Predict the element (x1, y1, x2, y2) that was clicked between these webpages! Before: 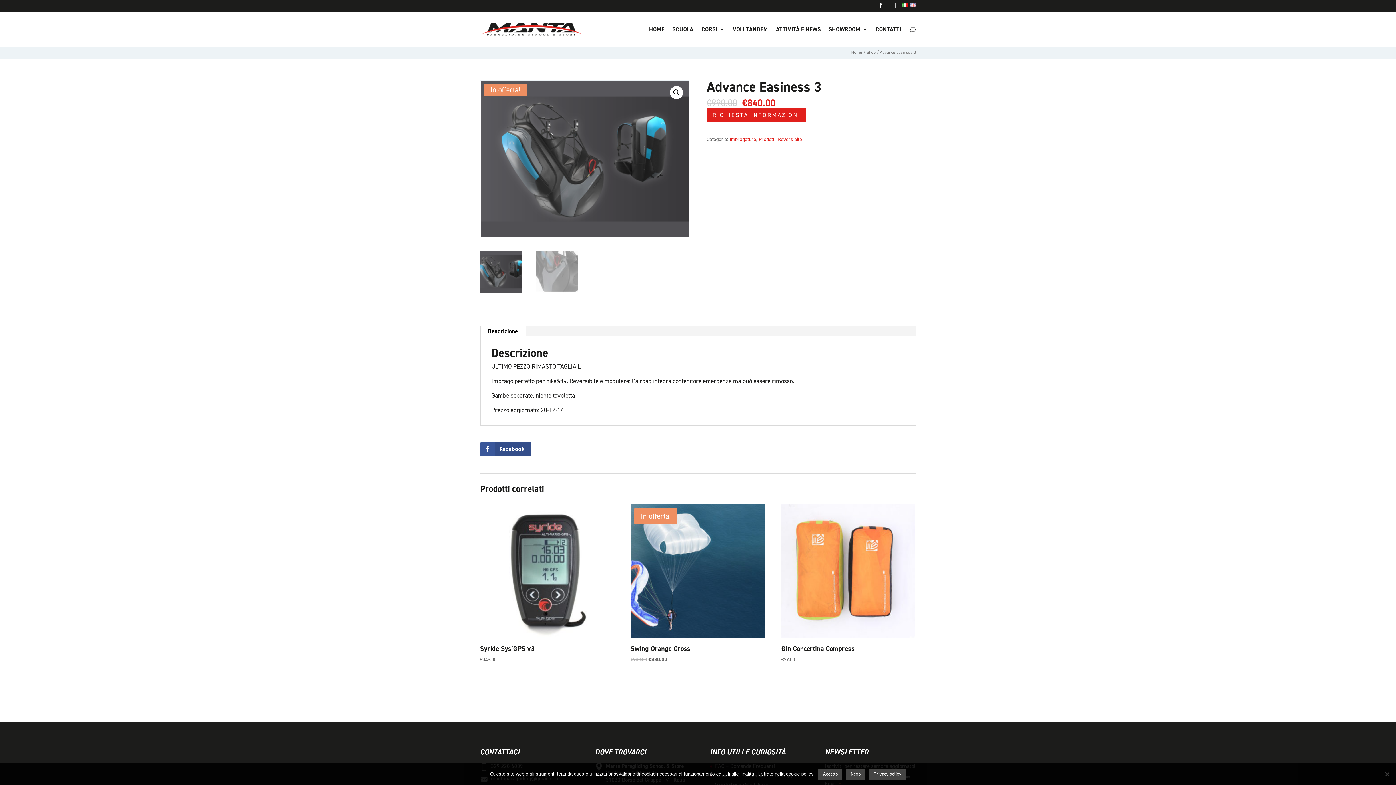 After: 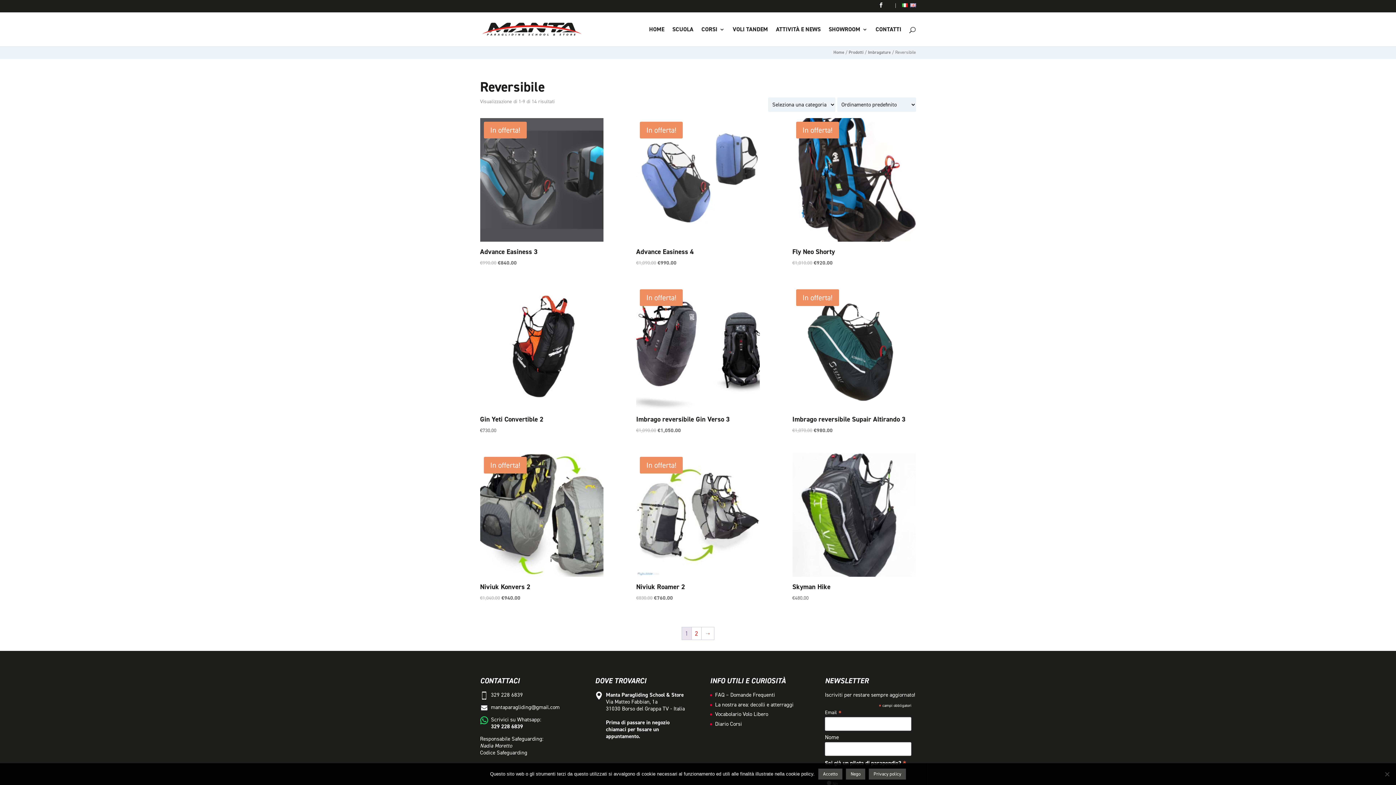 Action: label: Reversibile bbox: (778, 135, 802, 142)